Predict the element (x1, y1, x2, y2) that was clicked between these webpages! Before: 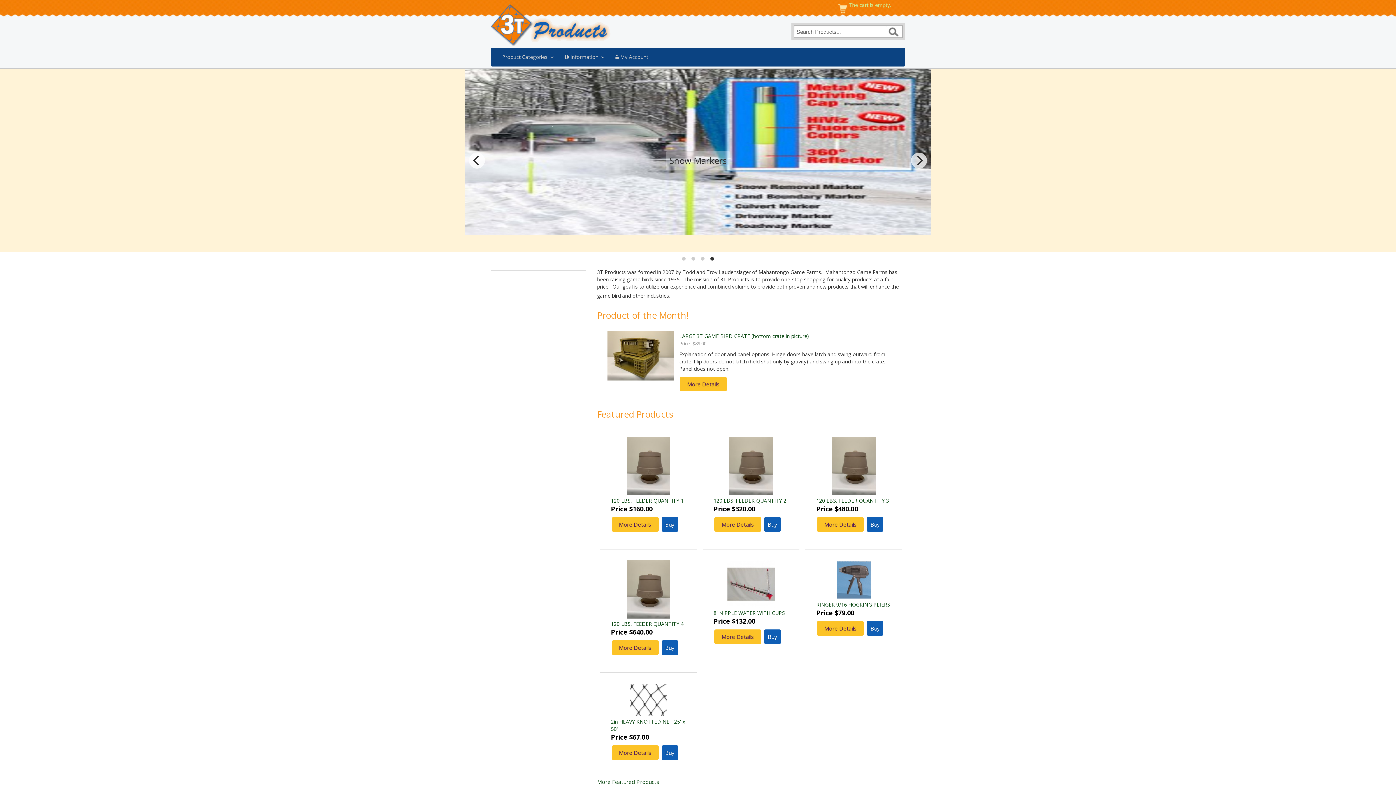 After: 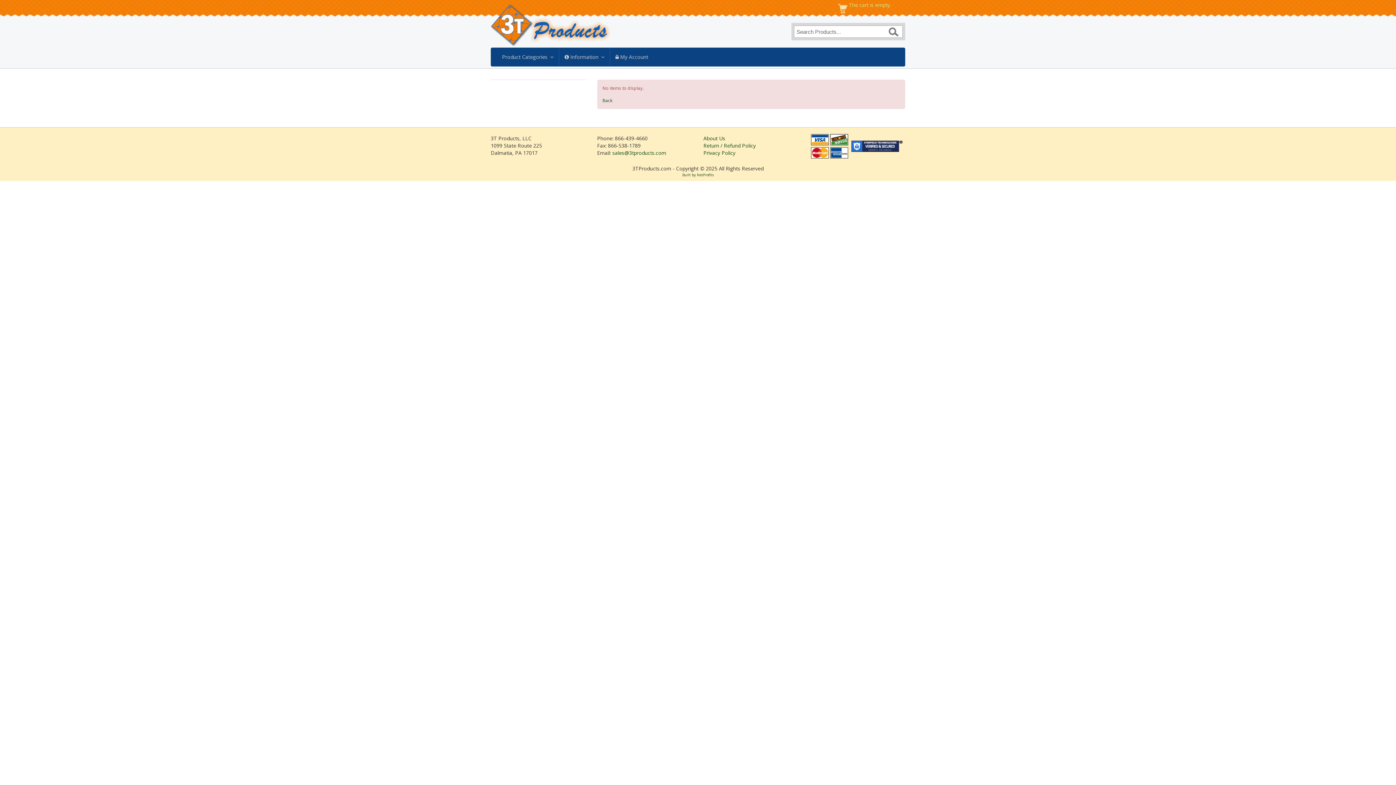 Action: bbox: (888, 26, 898, 33)